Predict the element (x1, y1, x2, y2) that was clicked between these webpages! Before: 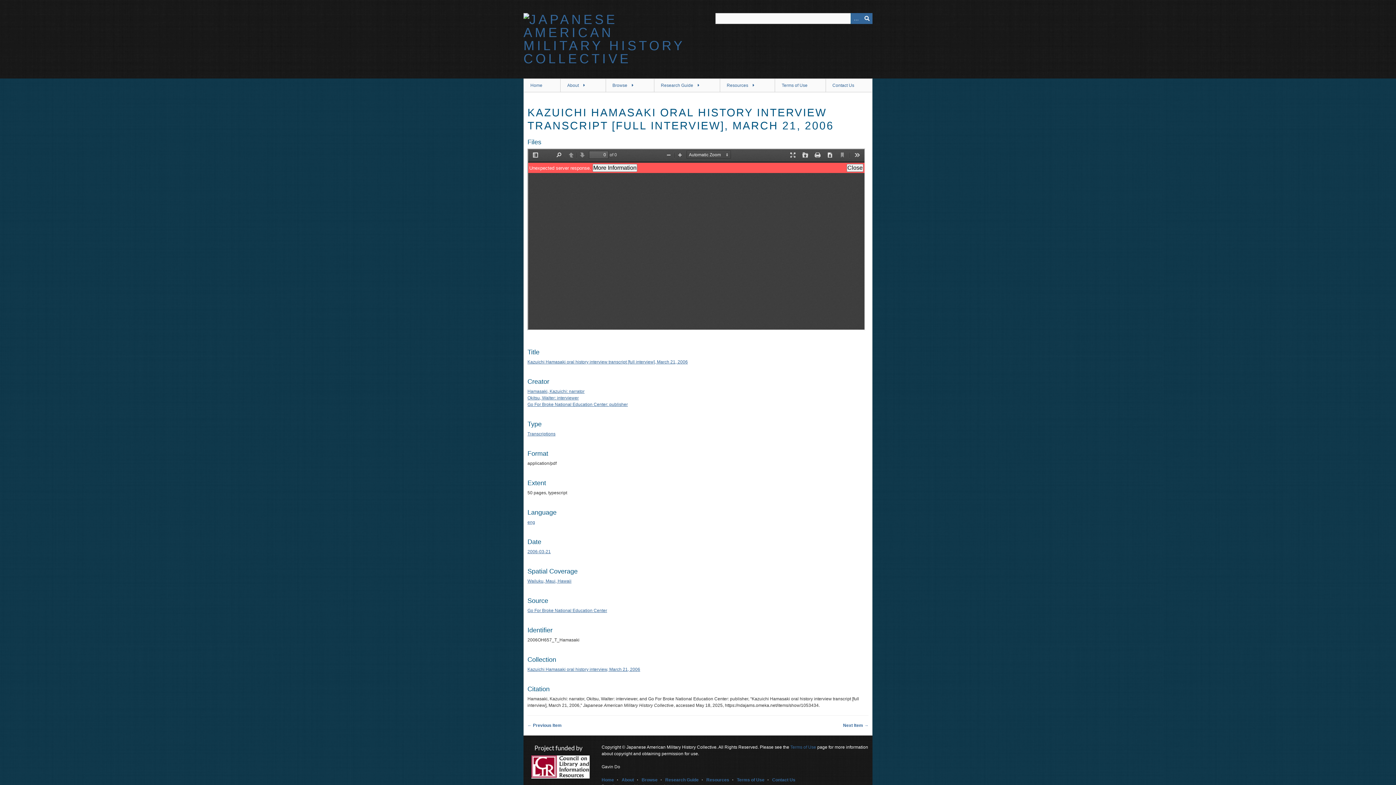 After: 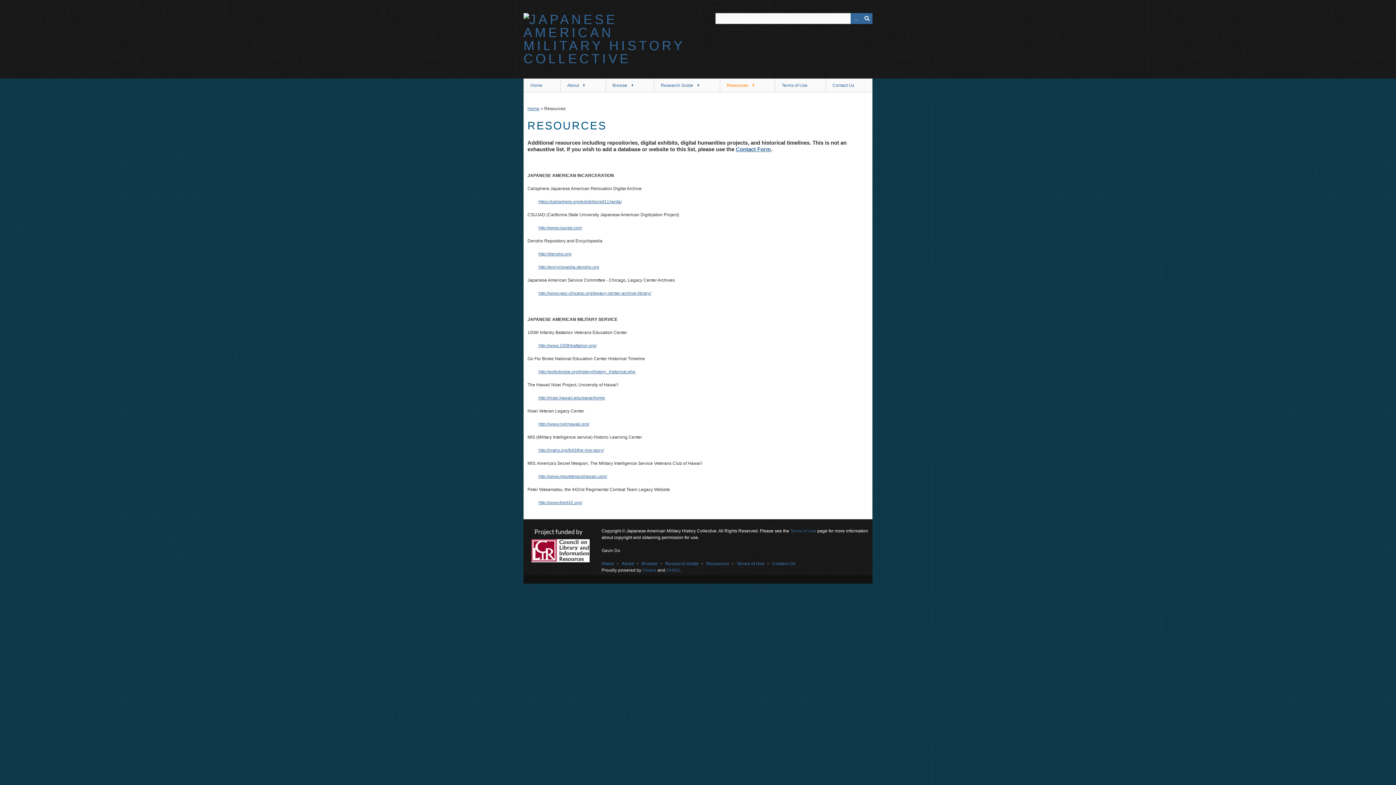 Action: label: Resources bbox: (720, 78, 775, 92)